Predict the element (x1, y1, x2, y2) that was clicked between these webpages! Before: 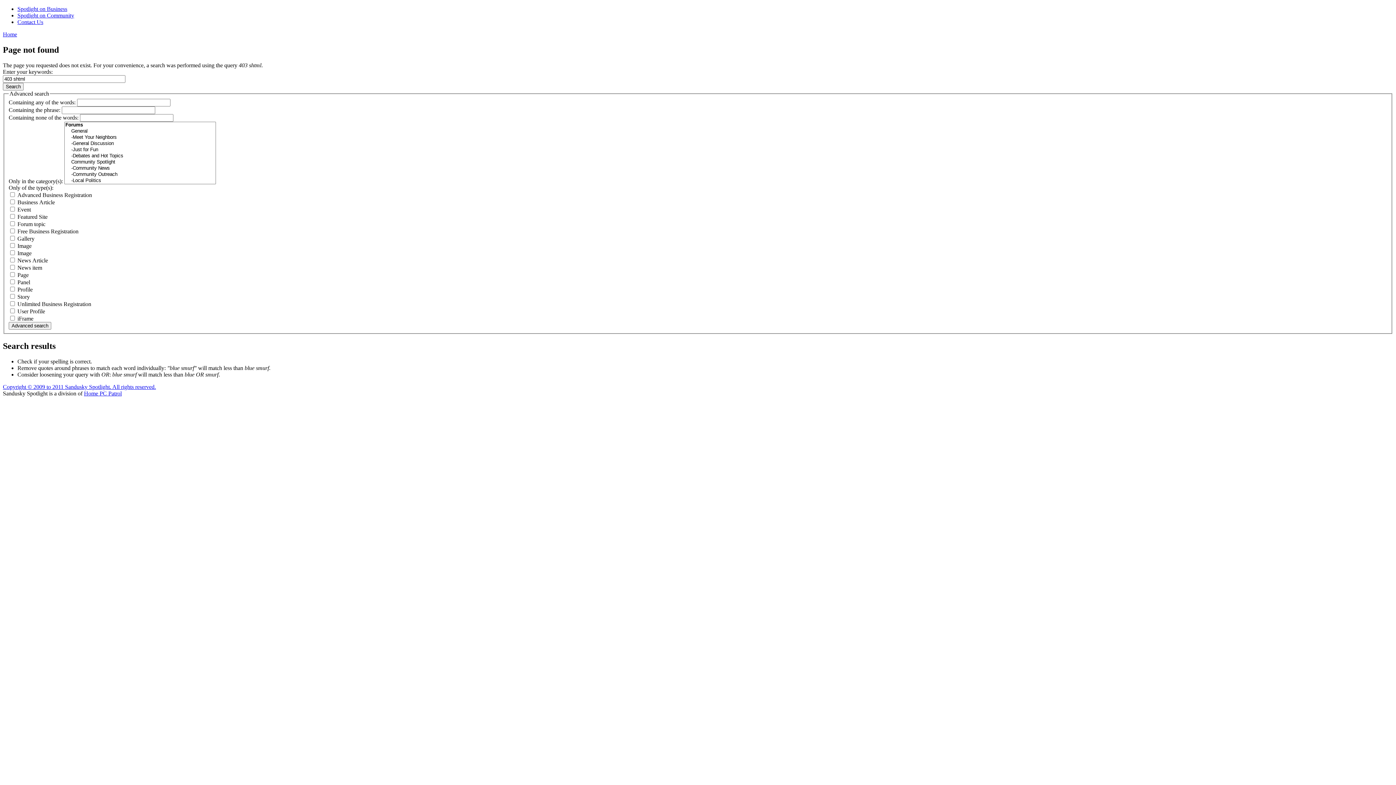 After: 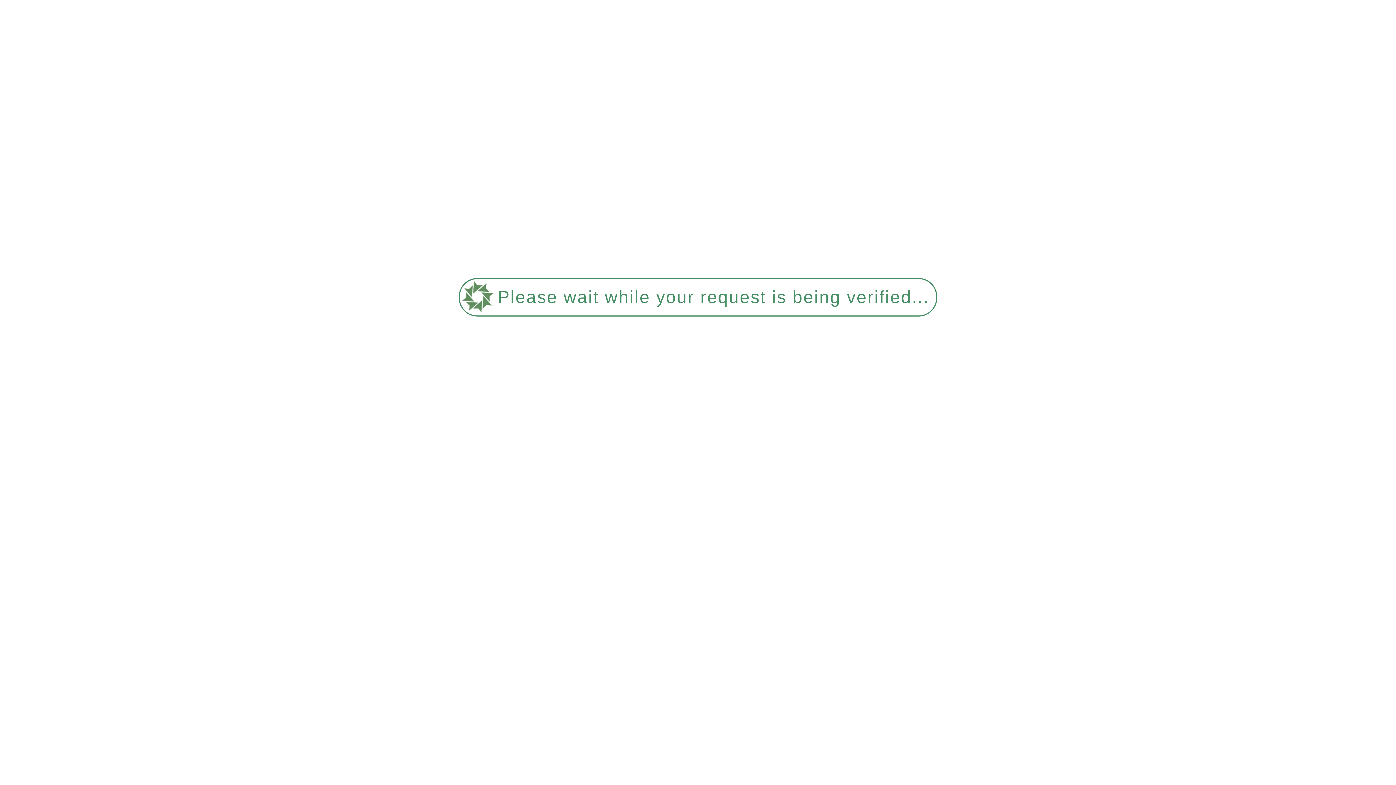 Action: bbox: (17, 12, 74, 18) label: Spotlight on Community